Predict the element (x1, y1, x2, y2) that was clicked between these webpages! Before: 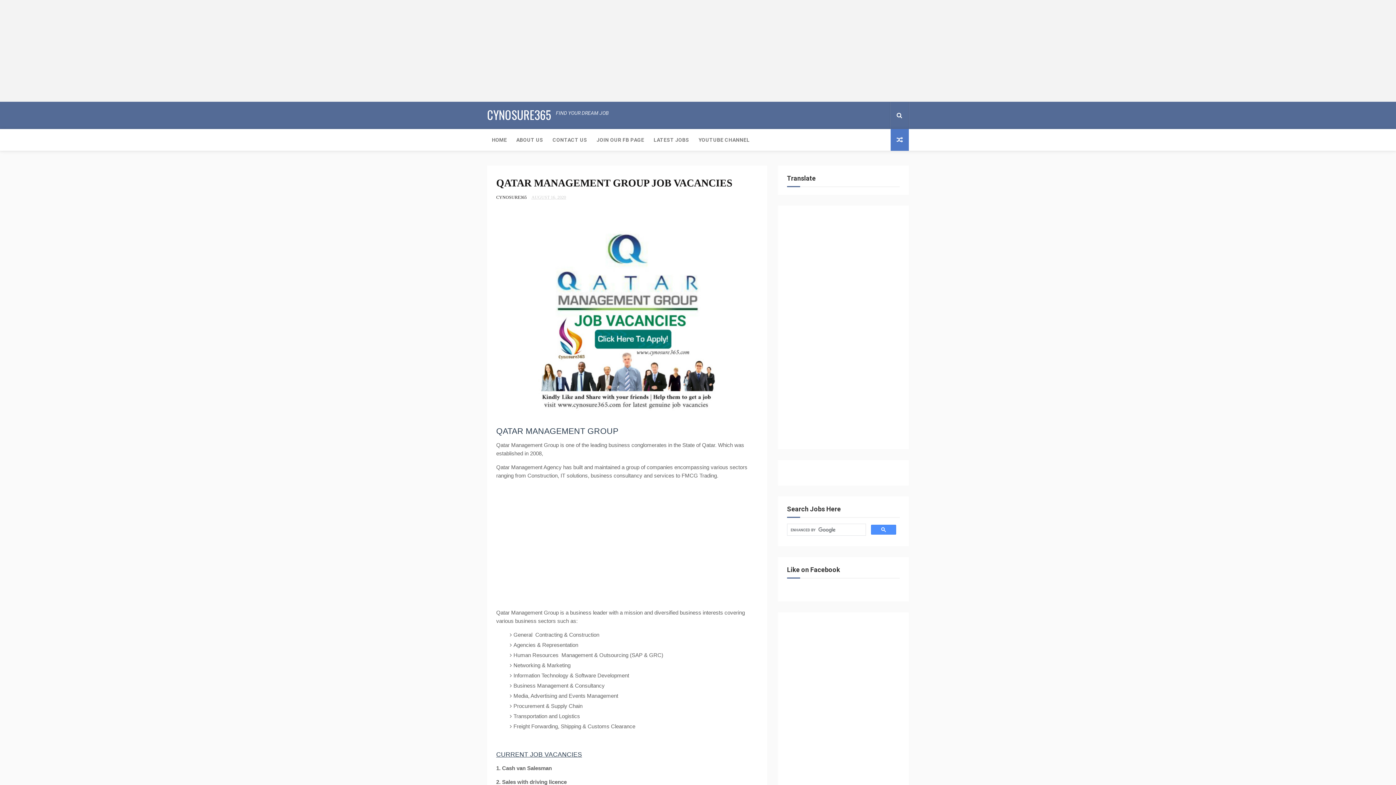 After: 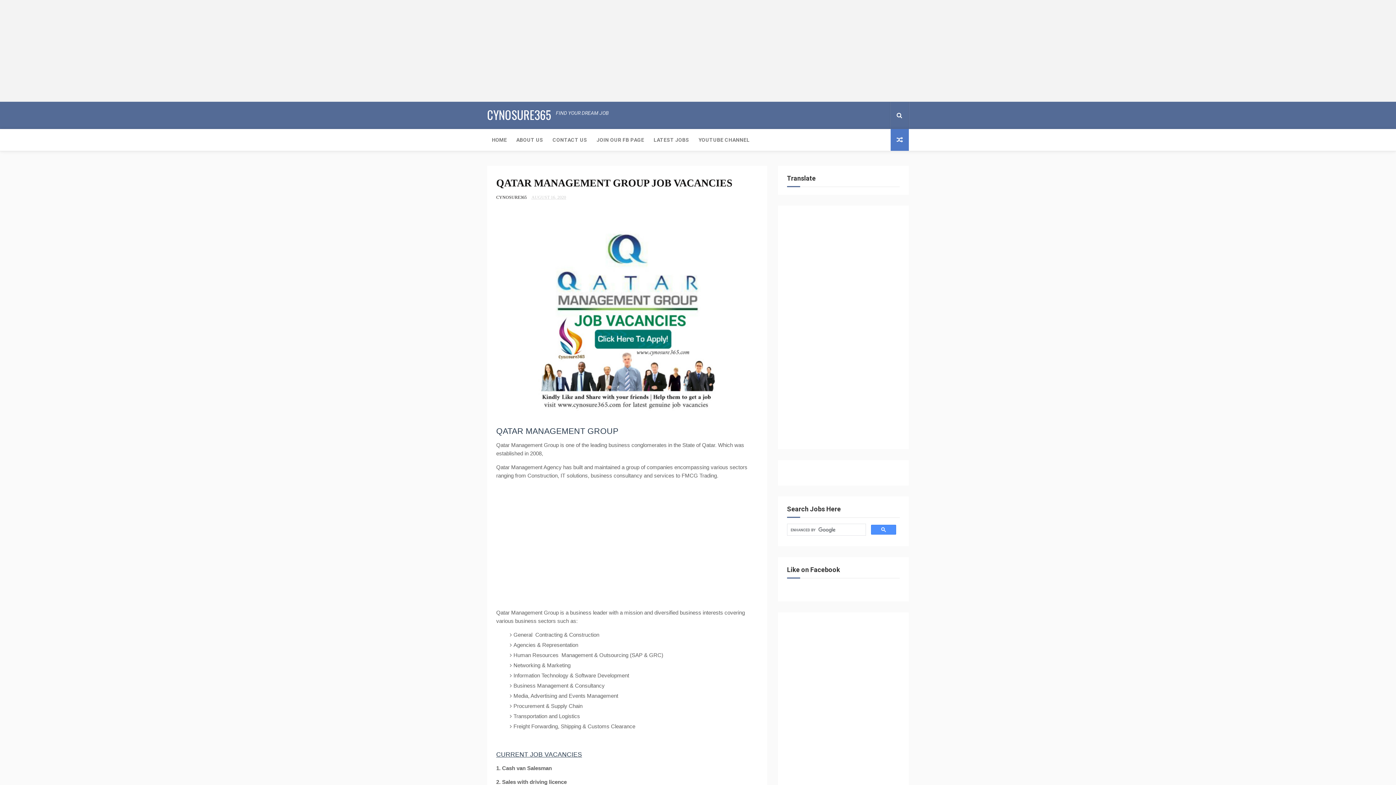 Action: label: AUGUST 16, 2020 bbox: (531, 194, 566, 200)